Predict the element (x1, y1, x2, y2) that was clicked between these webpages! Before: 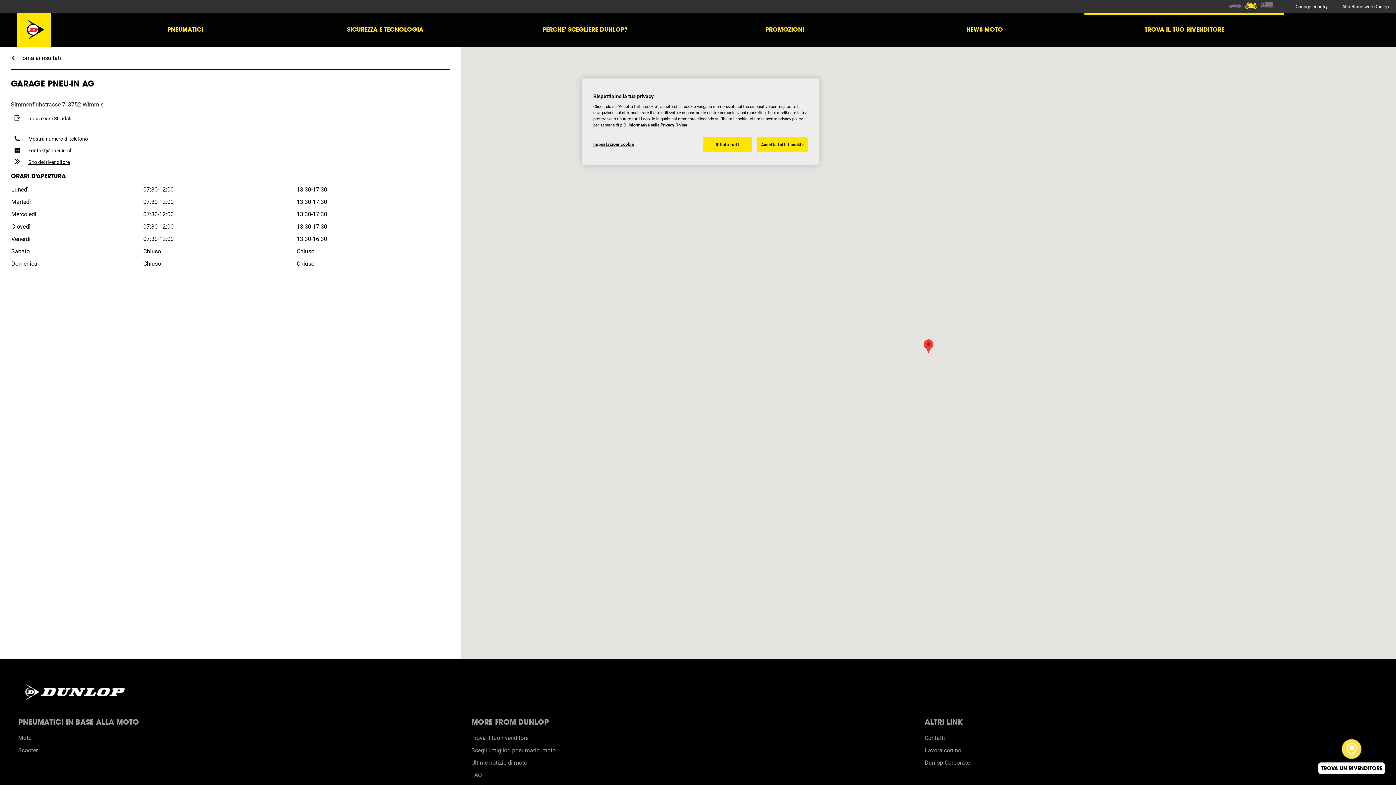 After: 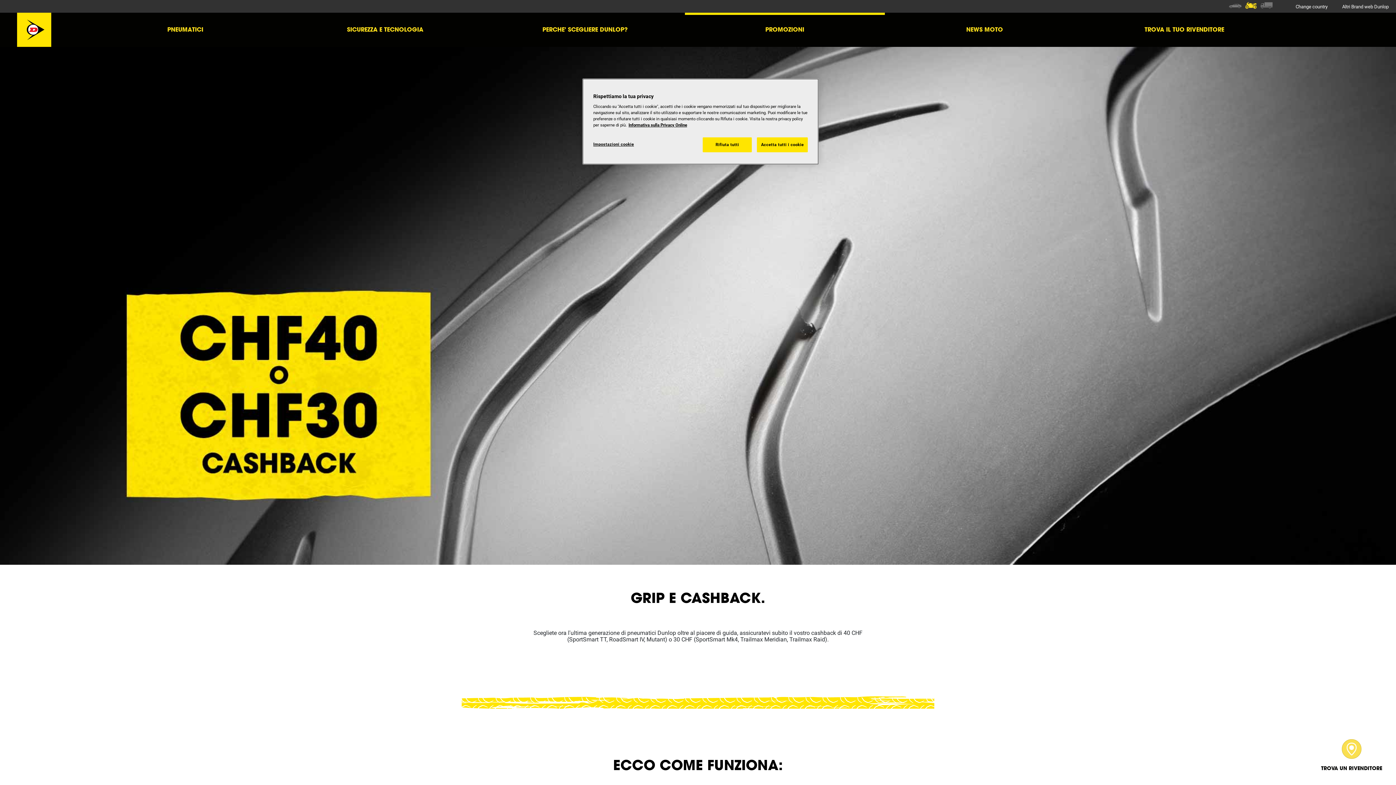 Action: label: PROMOZIONI bbox: (685, 12, 884, 46)